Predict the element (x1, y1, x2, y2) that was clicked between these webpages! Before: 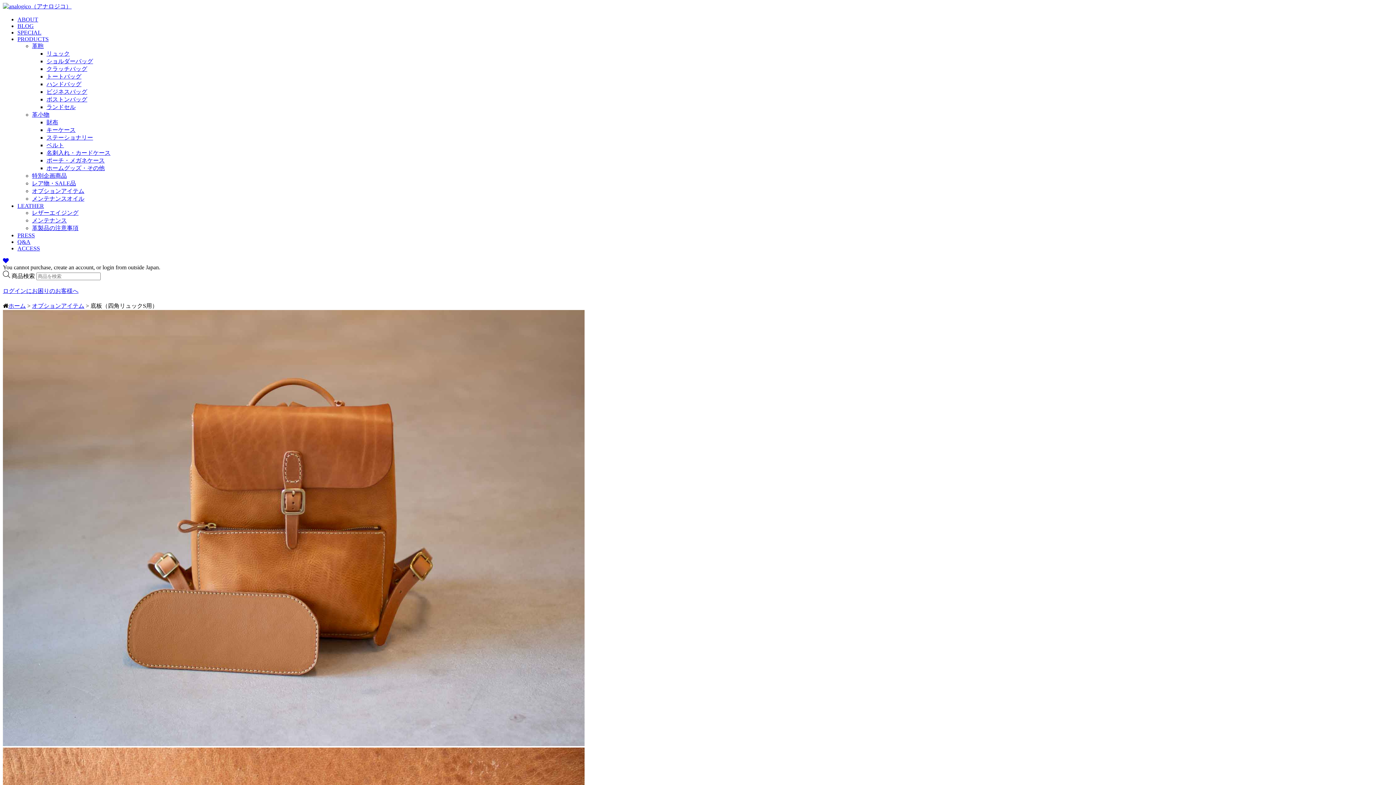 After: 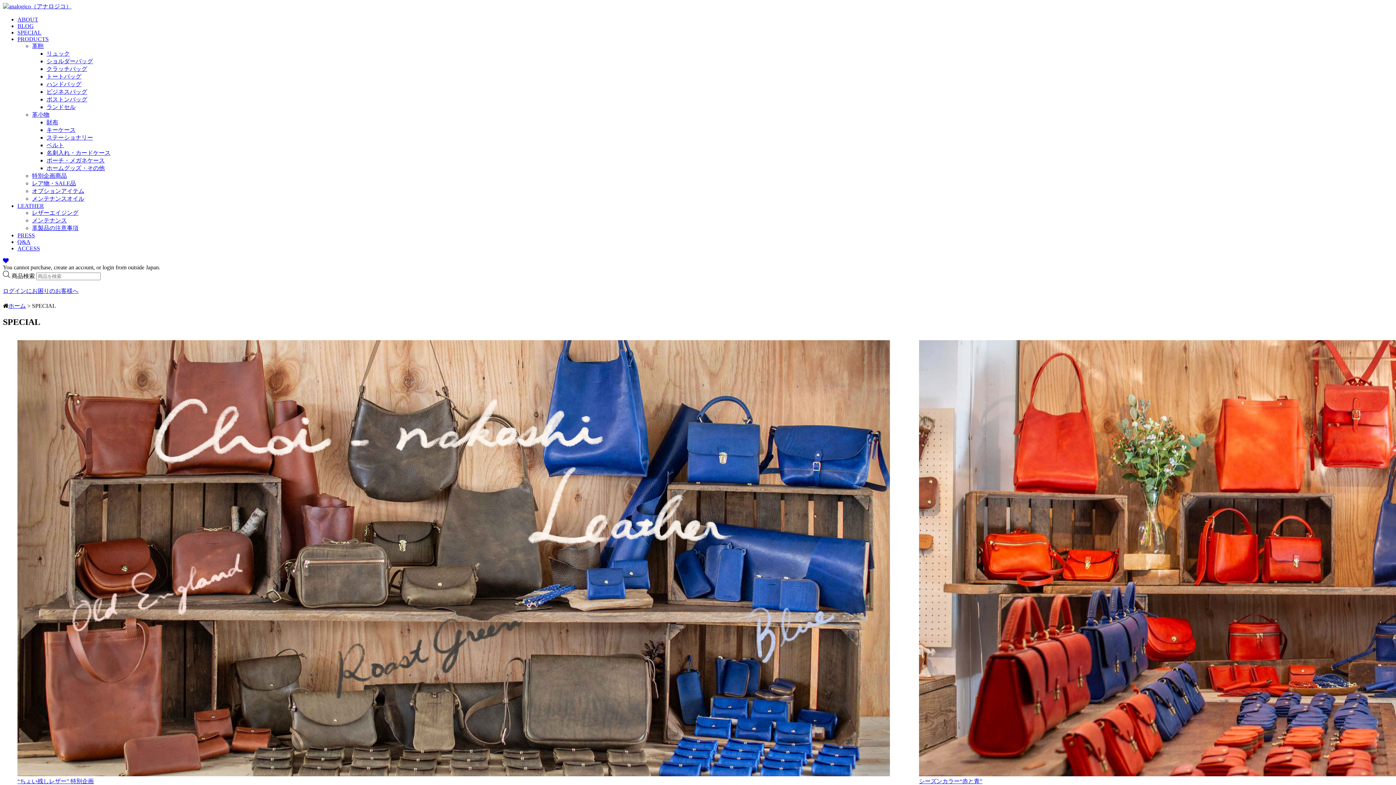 Action: bbox: (17, 29, 41, 35) label: SPECIAL